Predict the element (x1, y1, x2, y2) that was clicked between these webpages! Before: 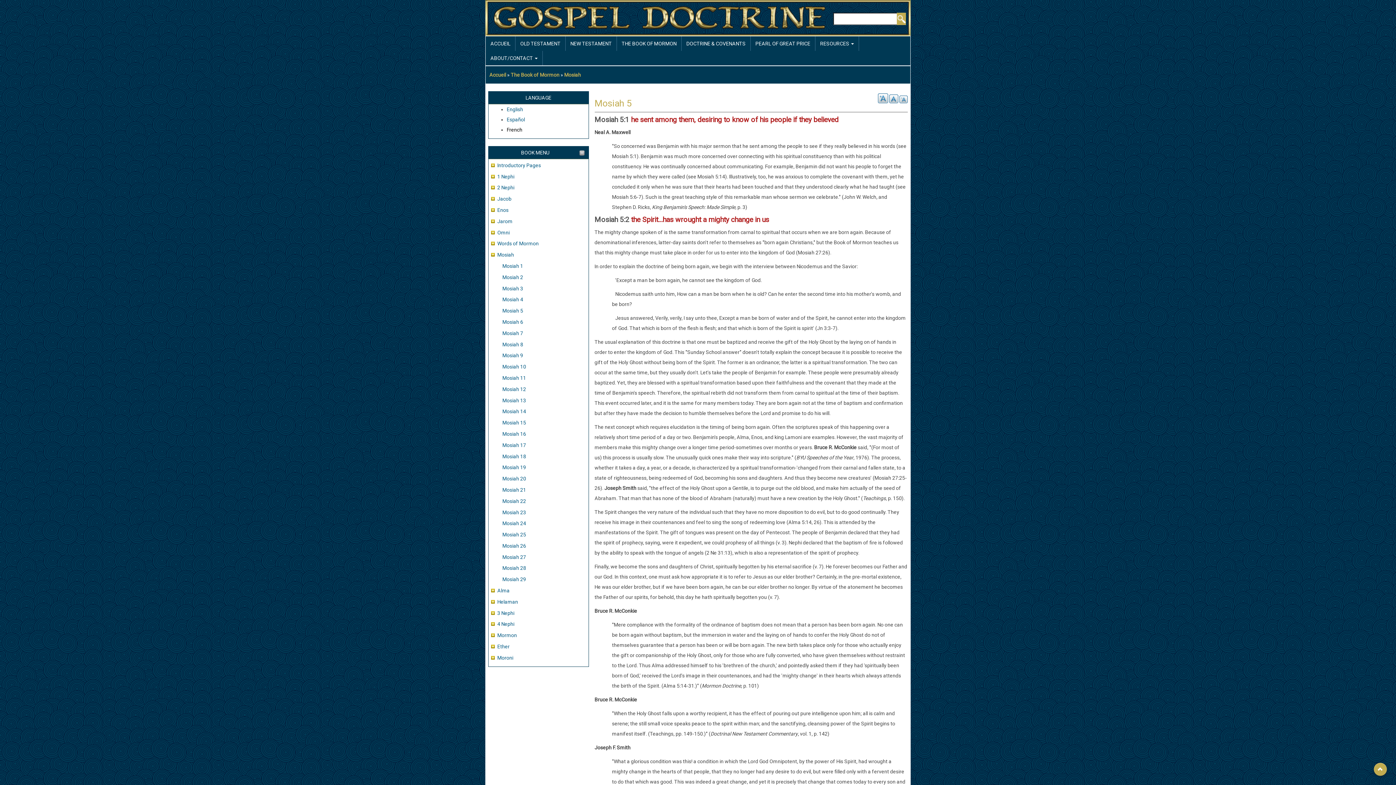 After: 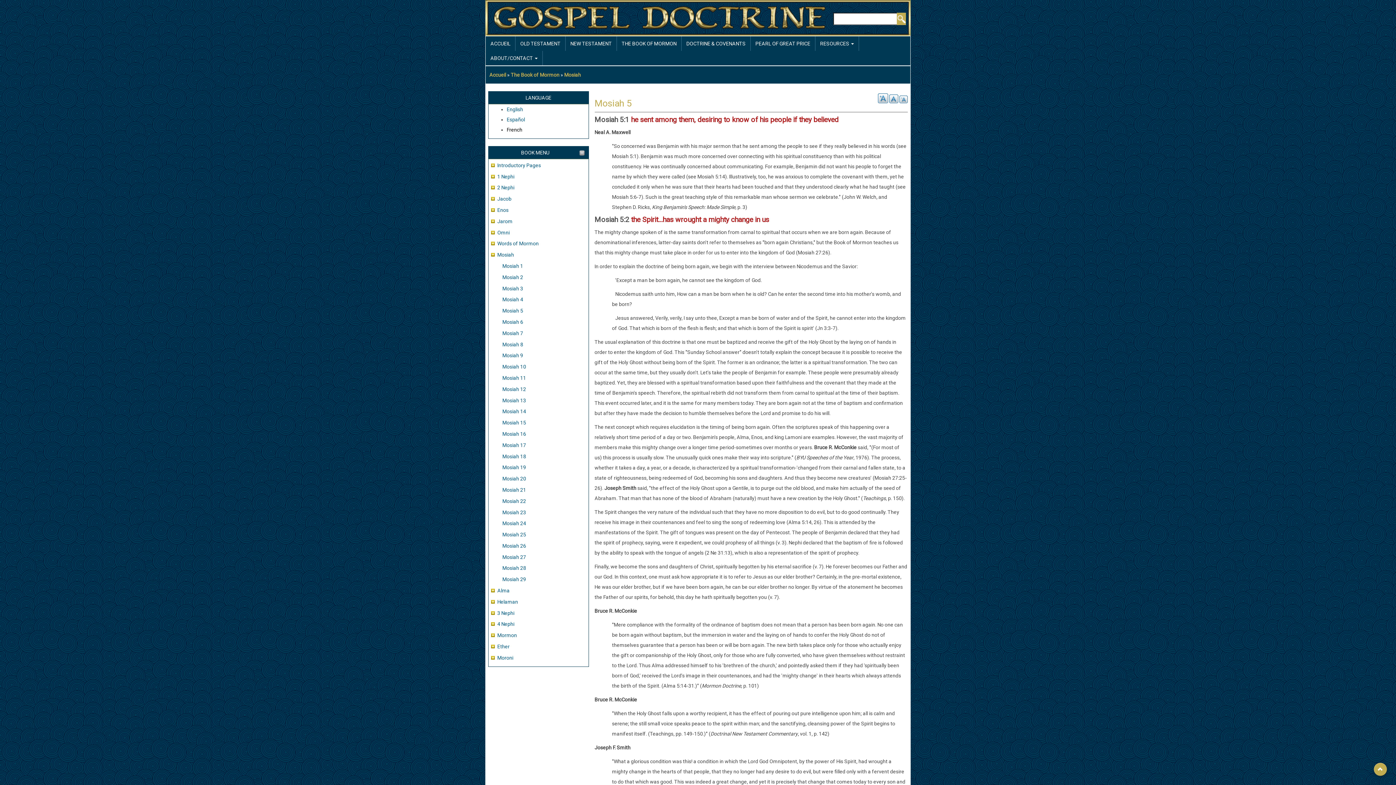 Action: label: +A bbox: (878, 93, 888, 103)